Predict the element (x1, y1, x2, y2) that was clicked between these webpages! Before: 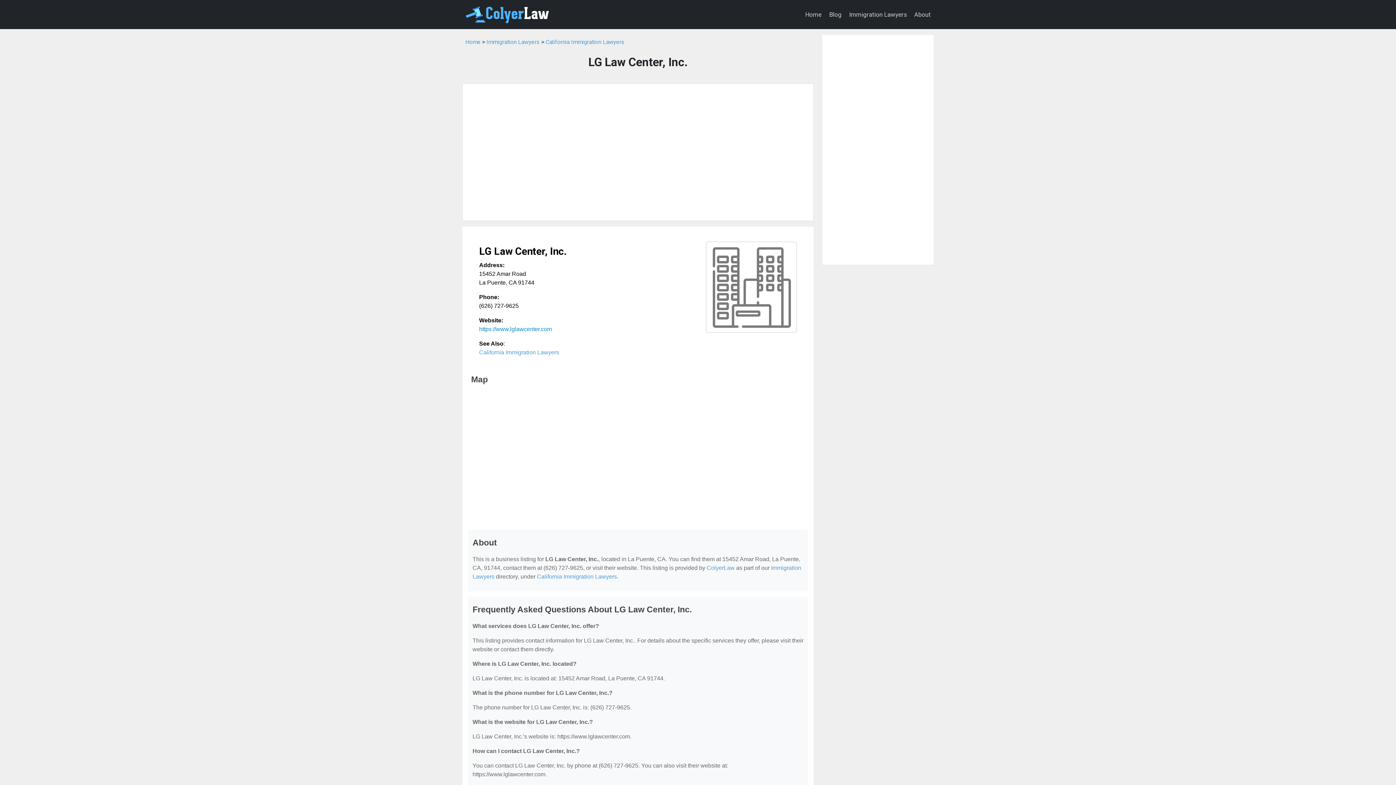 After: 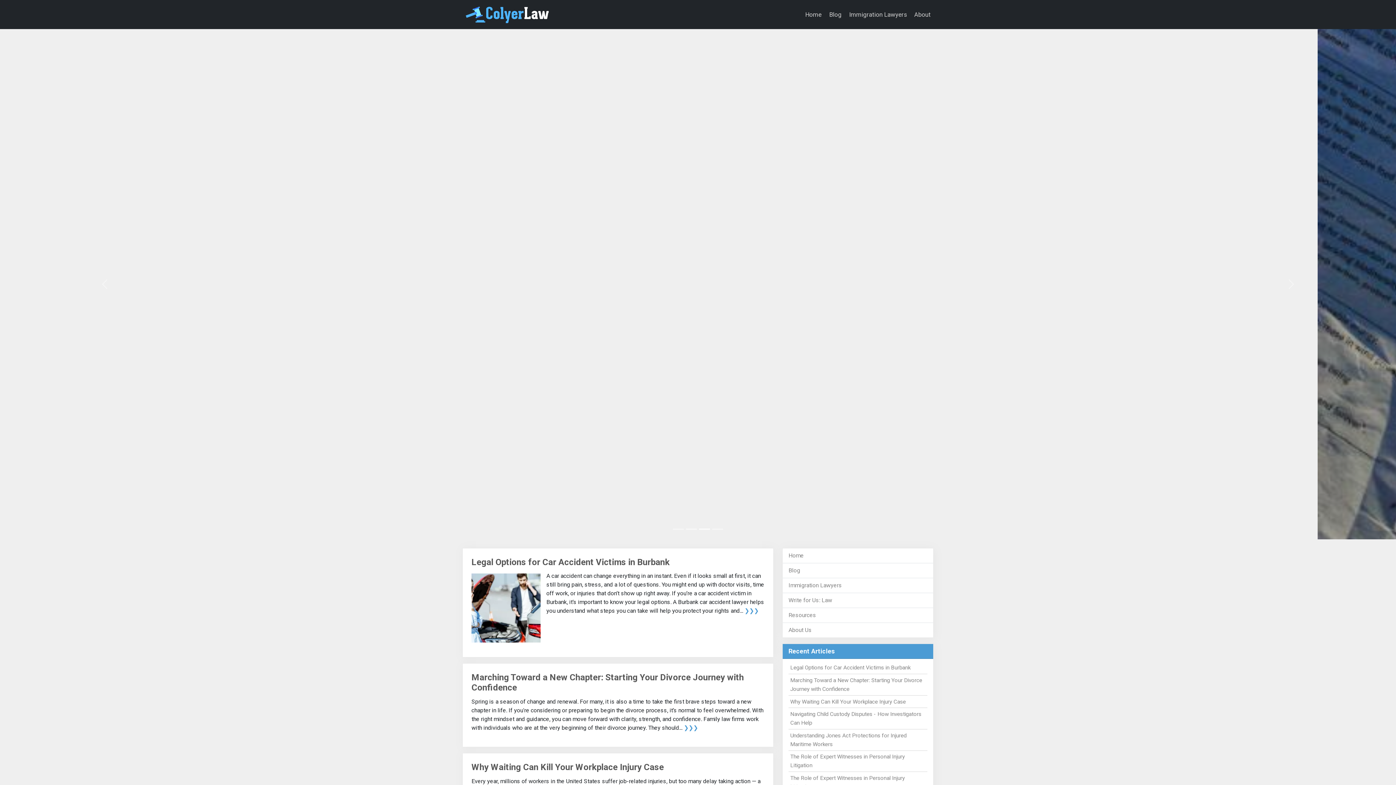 Action: label: Home bbox: (802, 7, 824, 21)